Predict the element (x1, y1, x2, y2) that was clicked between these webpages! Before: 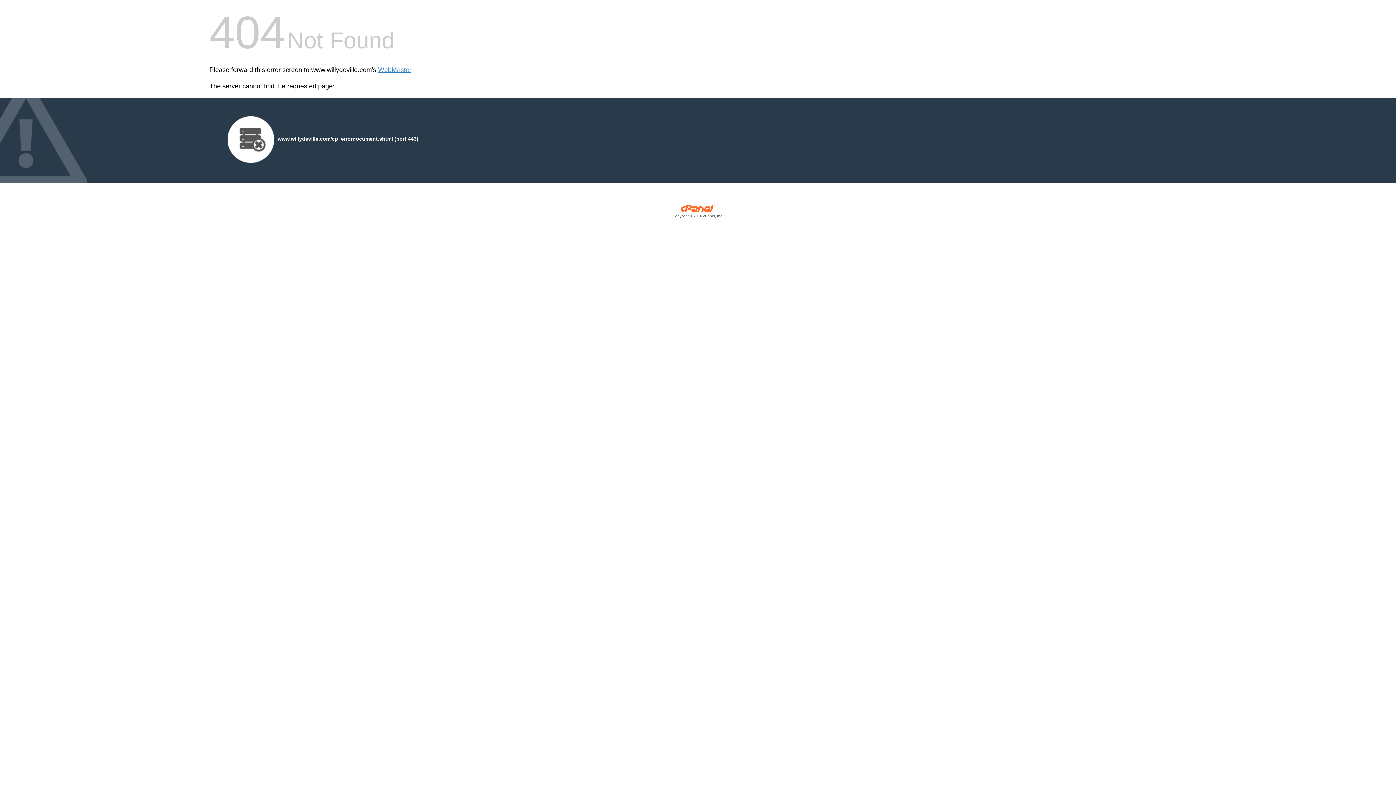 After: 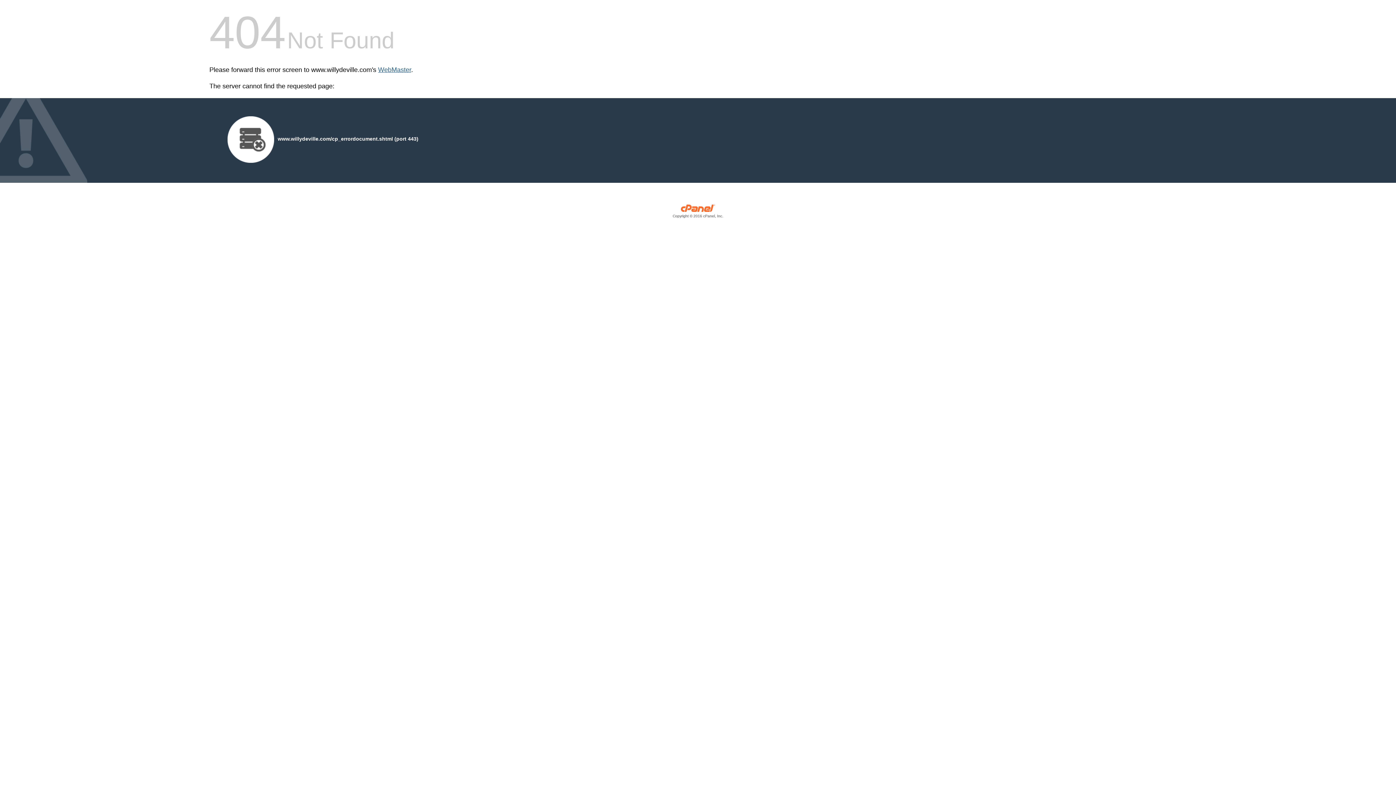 Action: label: WebMaster bbox: (378, 66, 411, 73)